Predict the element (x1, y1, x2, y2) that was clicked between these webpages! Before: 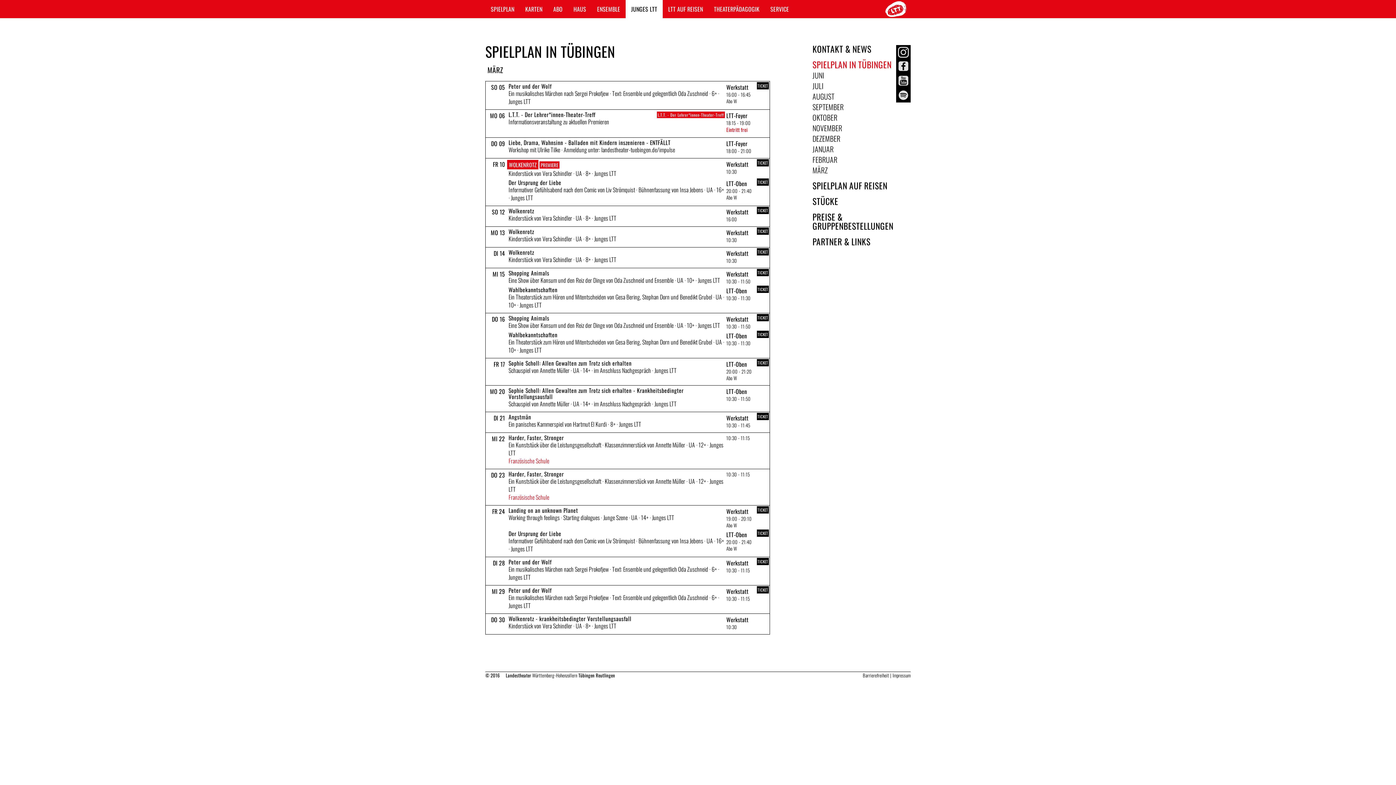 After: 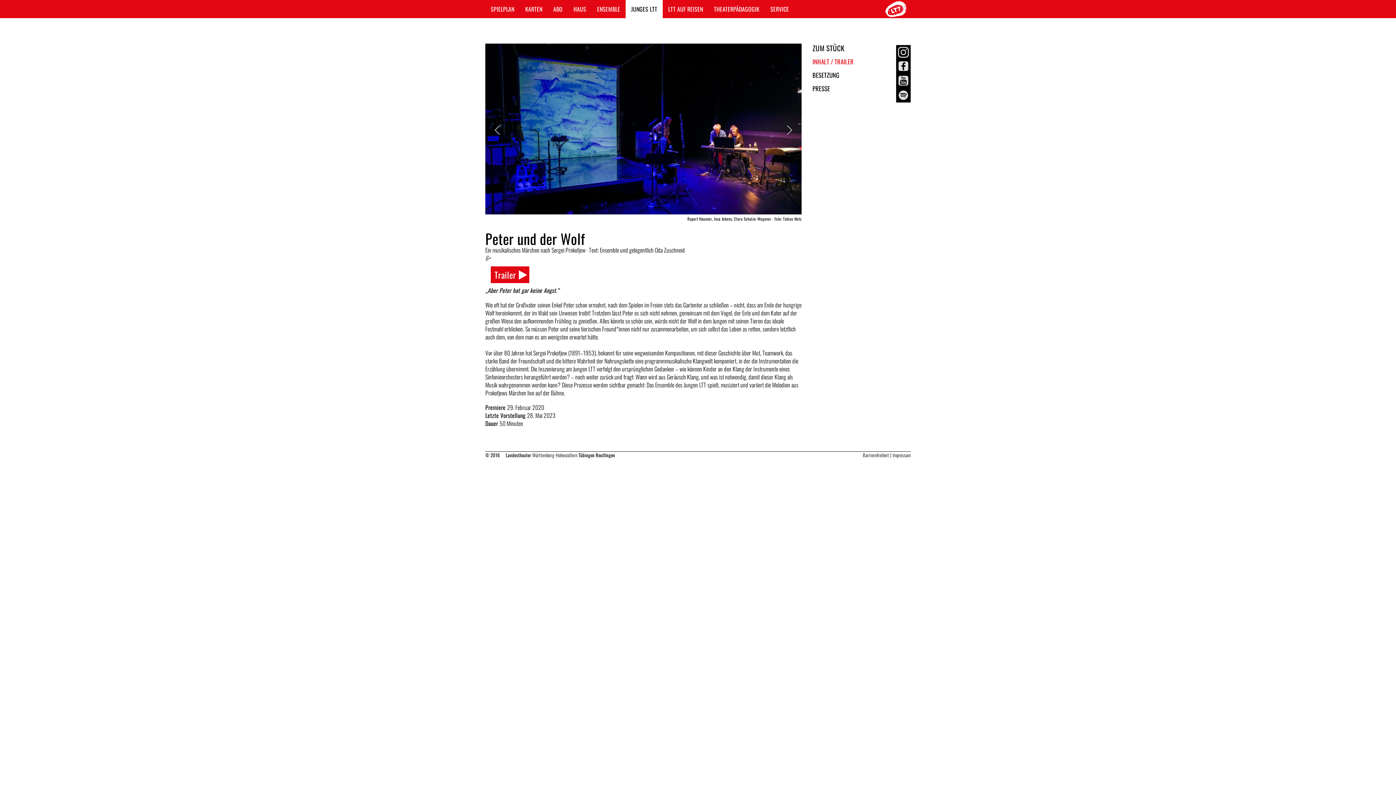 Action: bbox: (508, 81, 551, 90) label: Peter und der Wolf